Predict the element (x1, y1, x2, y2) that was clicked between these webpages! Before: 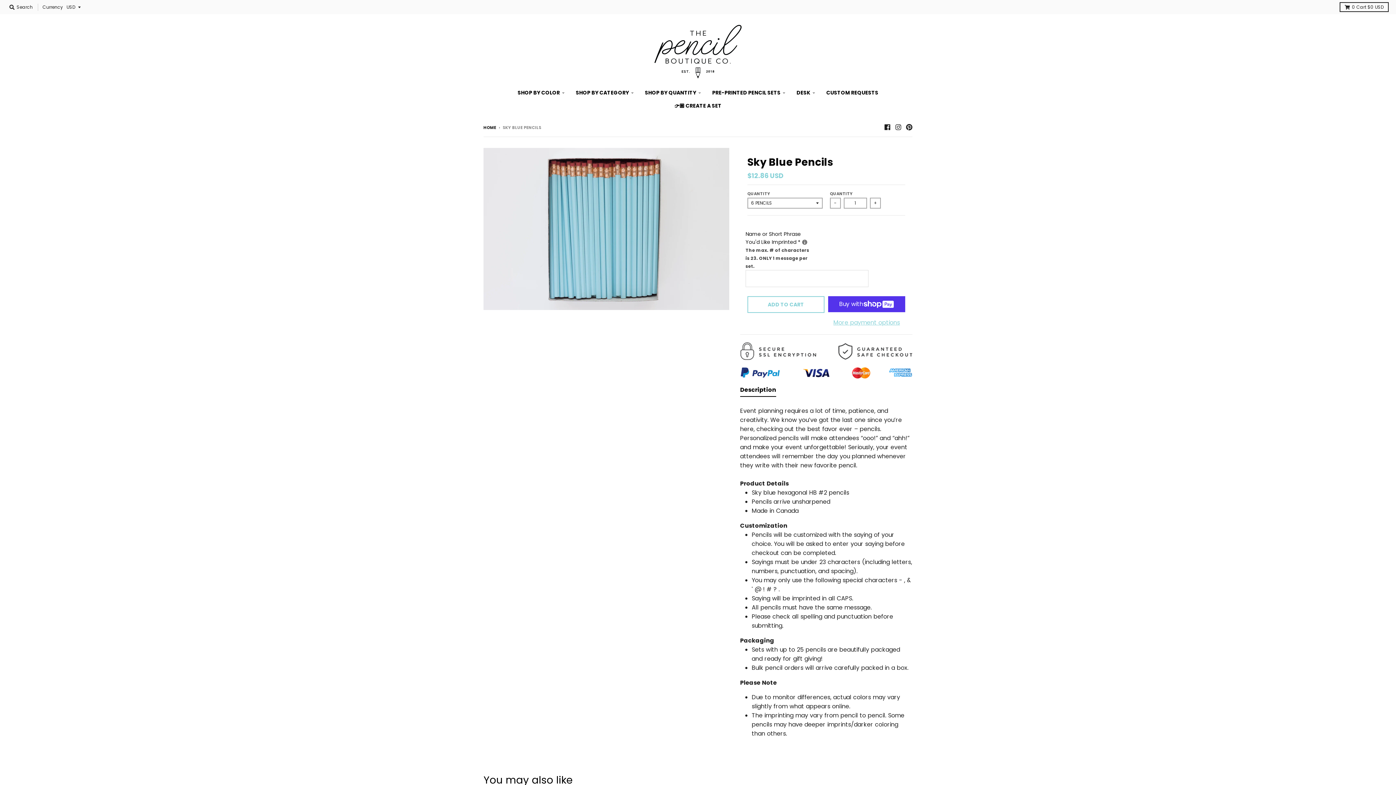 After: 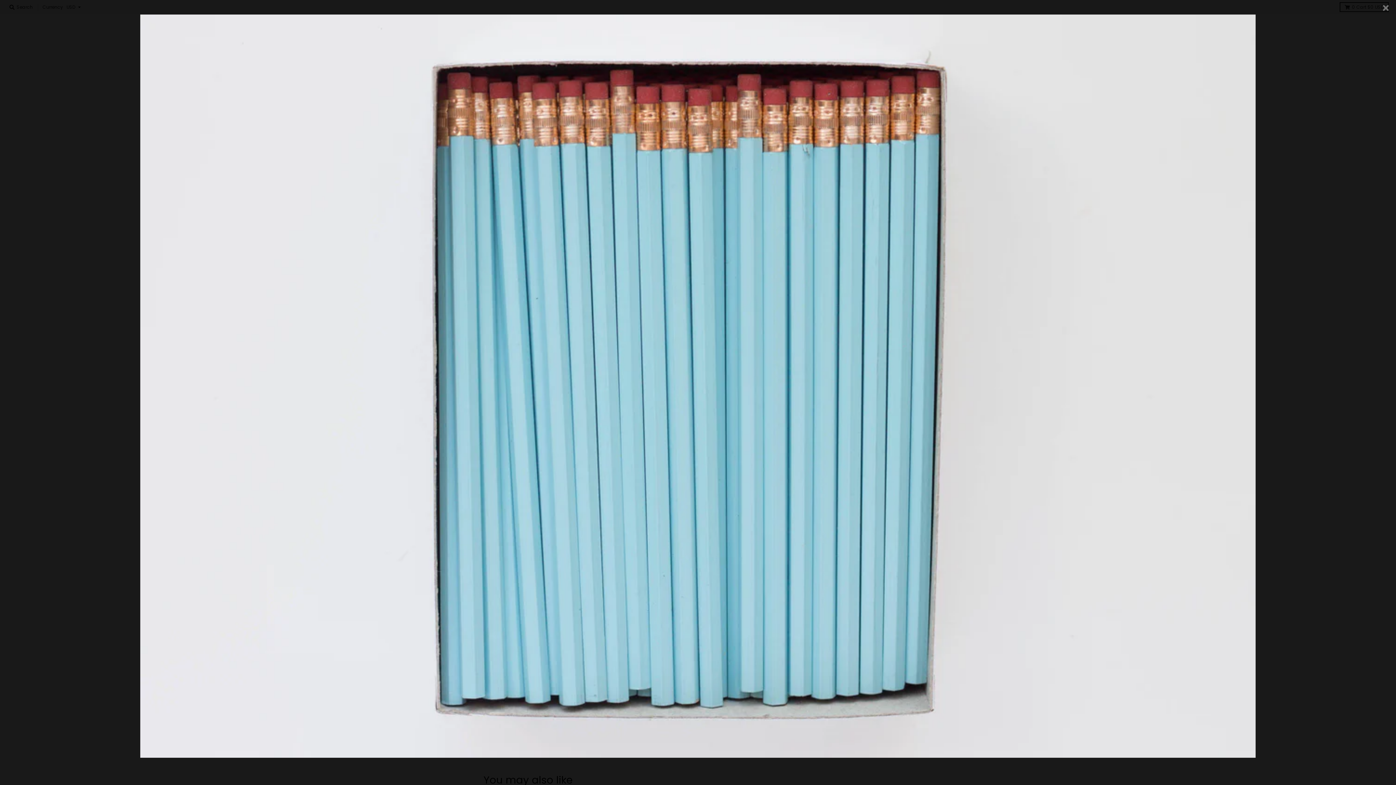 Action: bbox: (483, 147, 729, 310)